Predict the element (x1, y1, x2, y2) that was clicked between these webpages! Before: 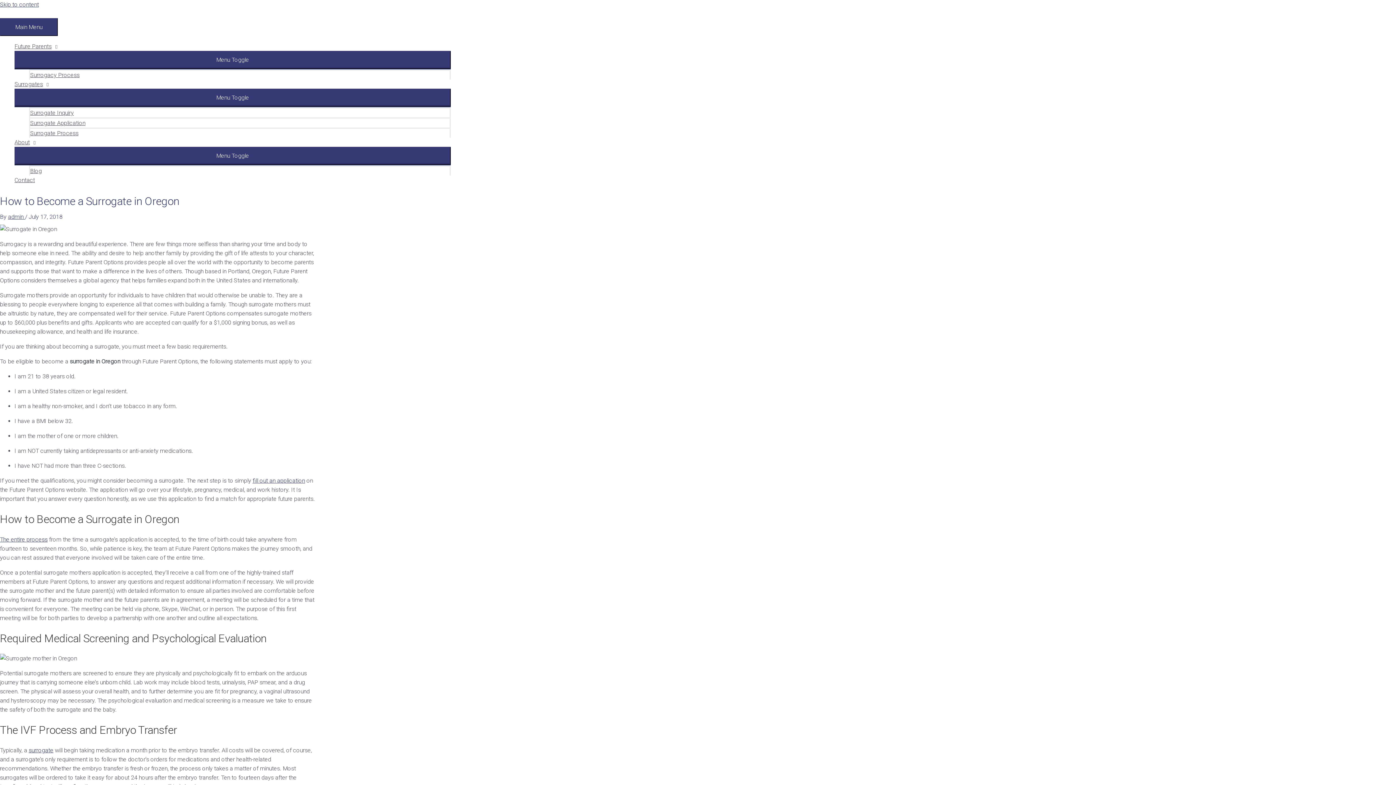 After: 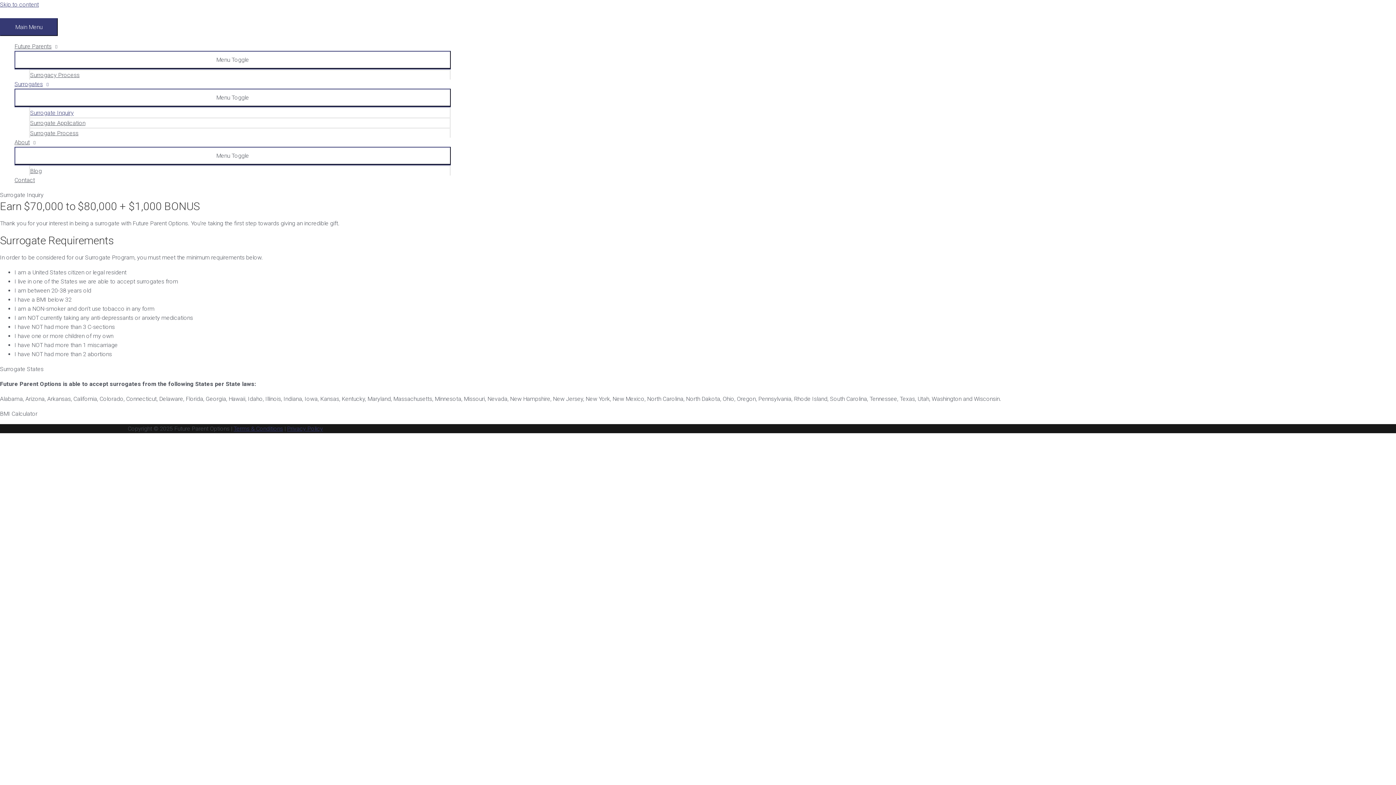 Action: bbox: (252, 477, 305, 484) label: fill out an application